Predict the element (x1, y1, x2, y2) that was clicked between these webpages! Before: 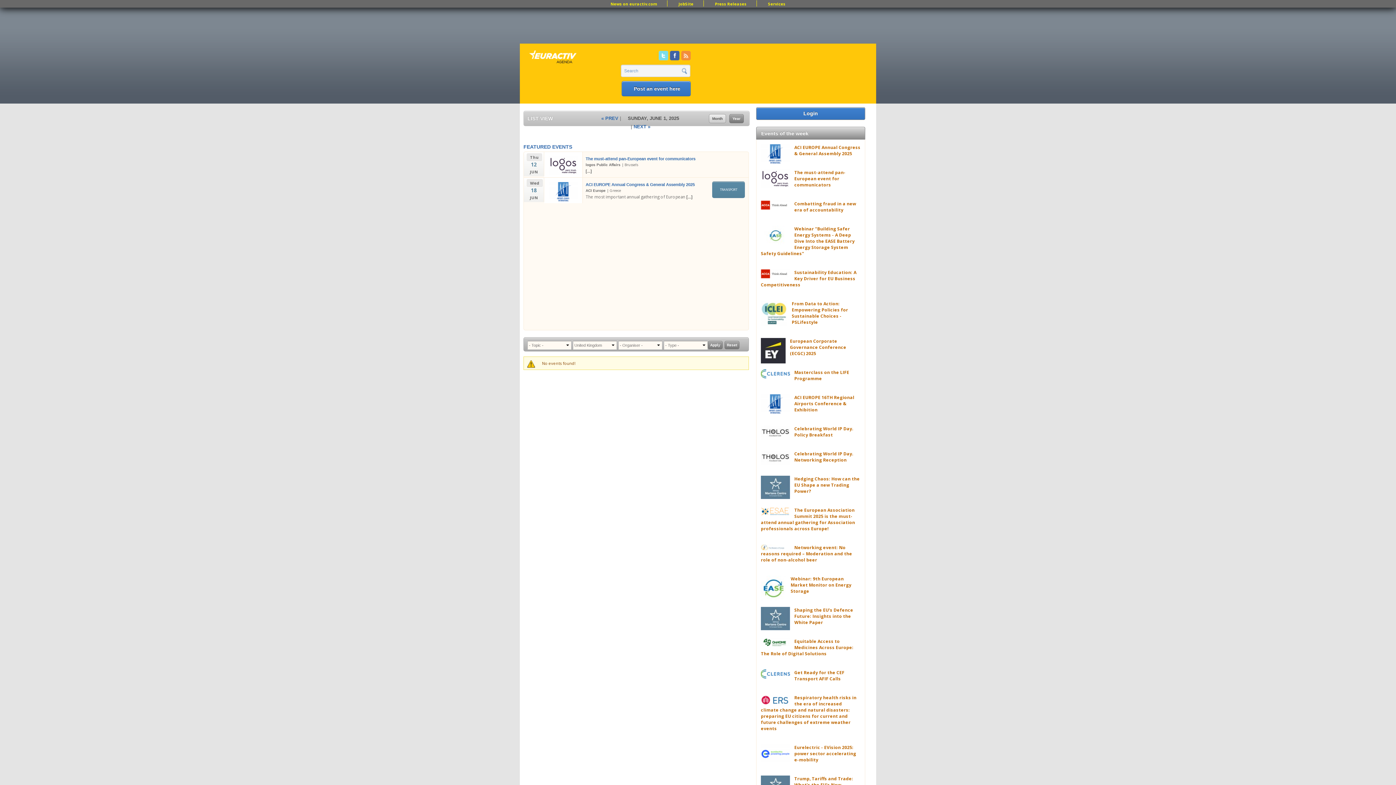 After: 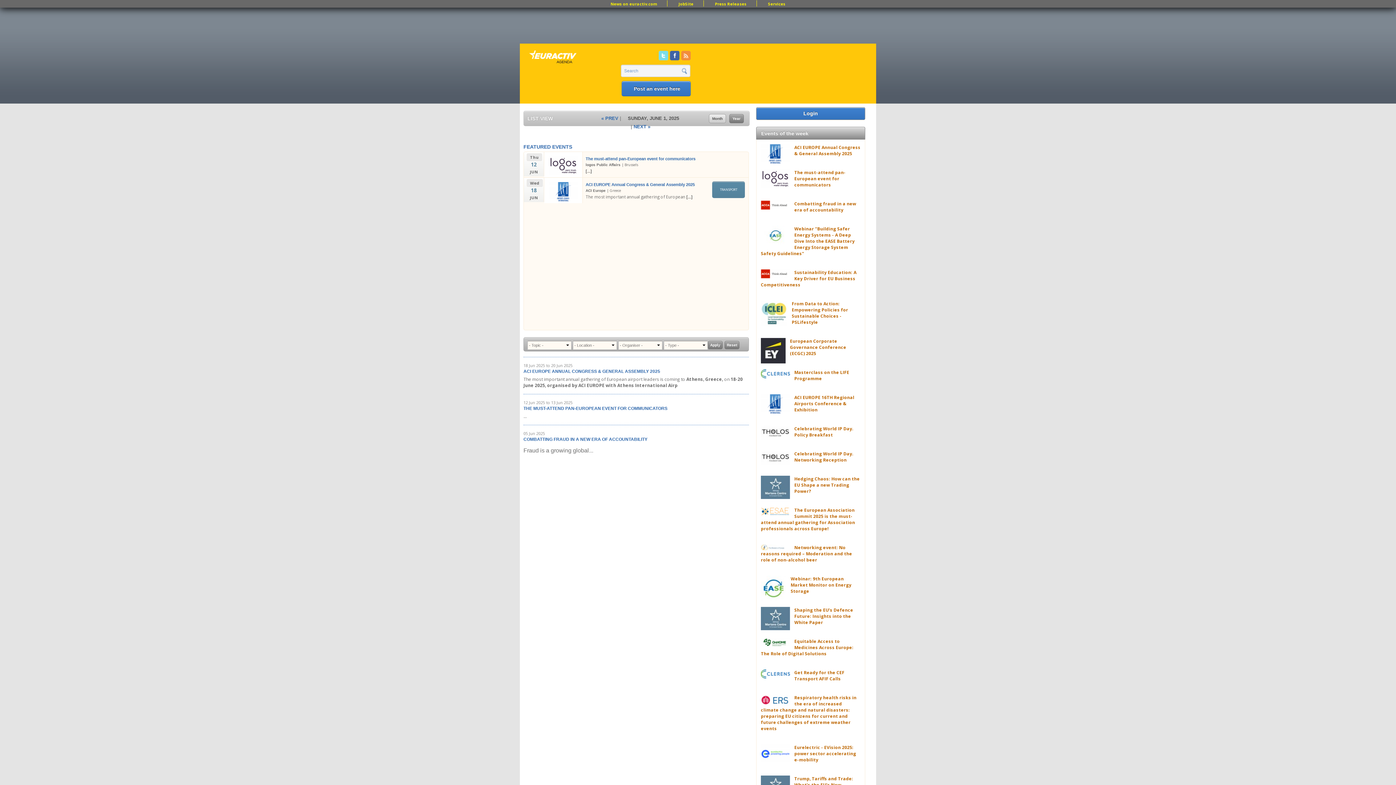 Action: bbox: (709, 114, 726, 123) label: Month